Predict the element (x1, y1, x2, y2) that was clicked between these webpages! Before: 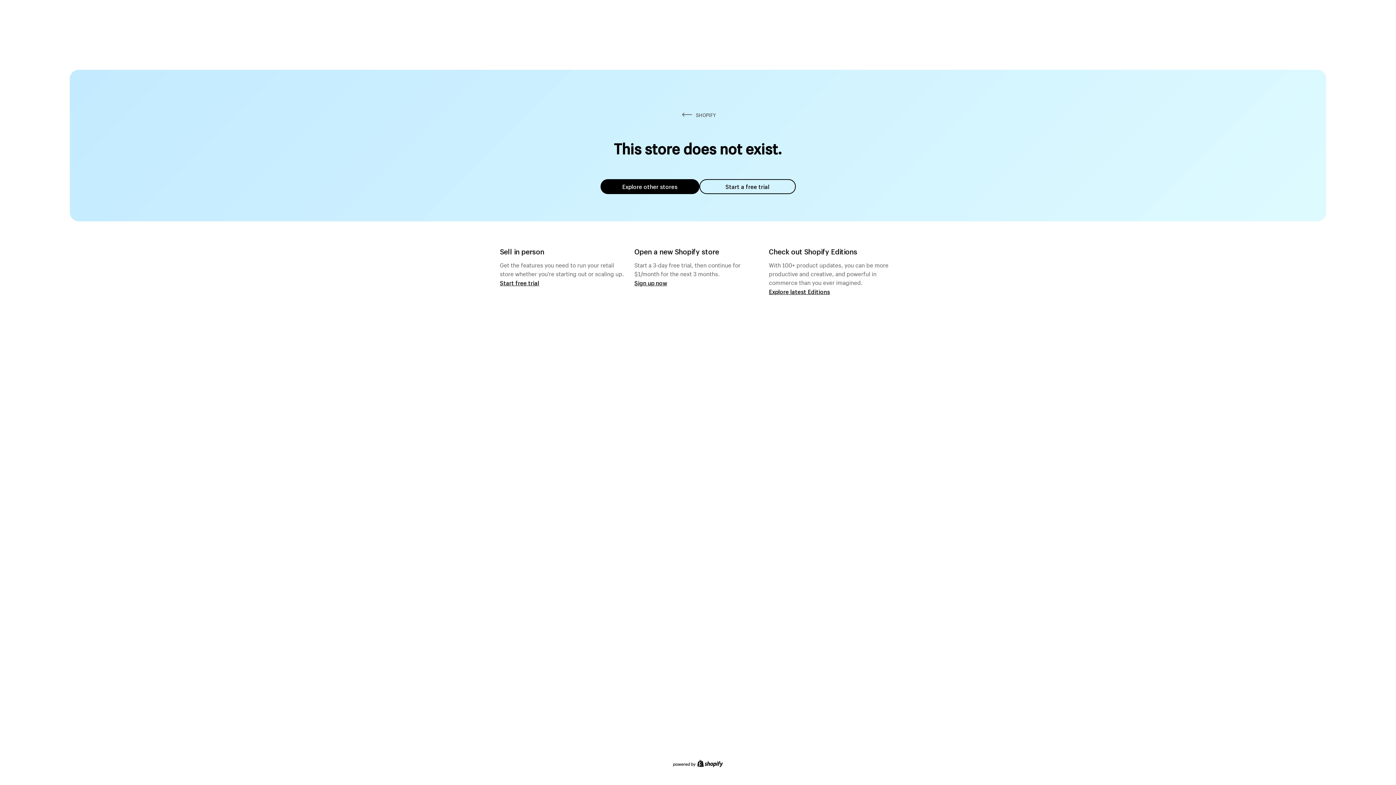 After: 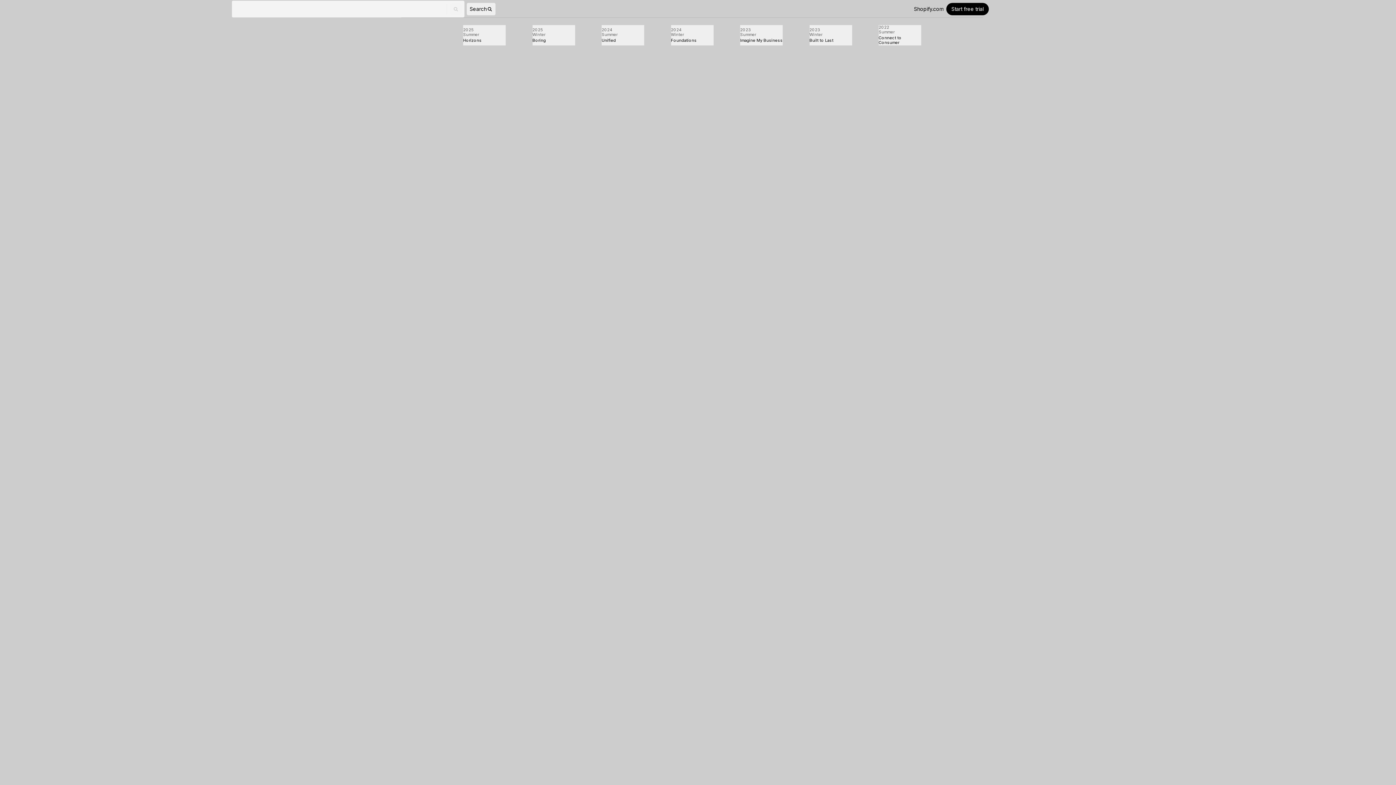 Action: bbox: (769, 287, 830, 295) label: Explore latest Editions